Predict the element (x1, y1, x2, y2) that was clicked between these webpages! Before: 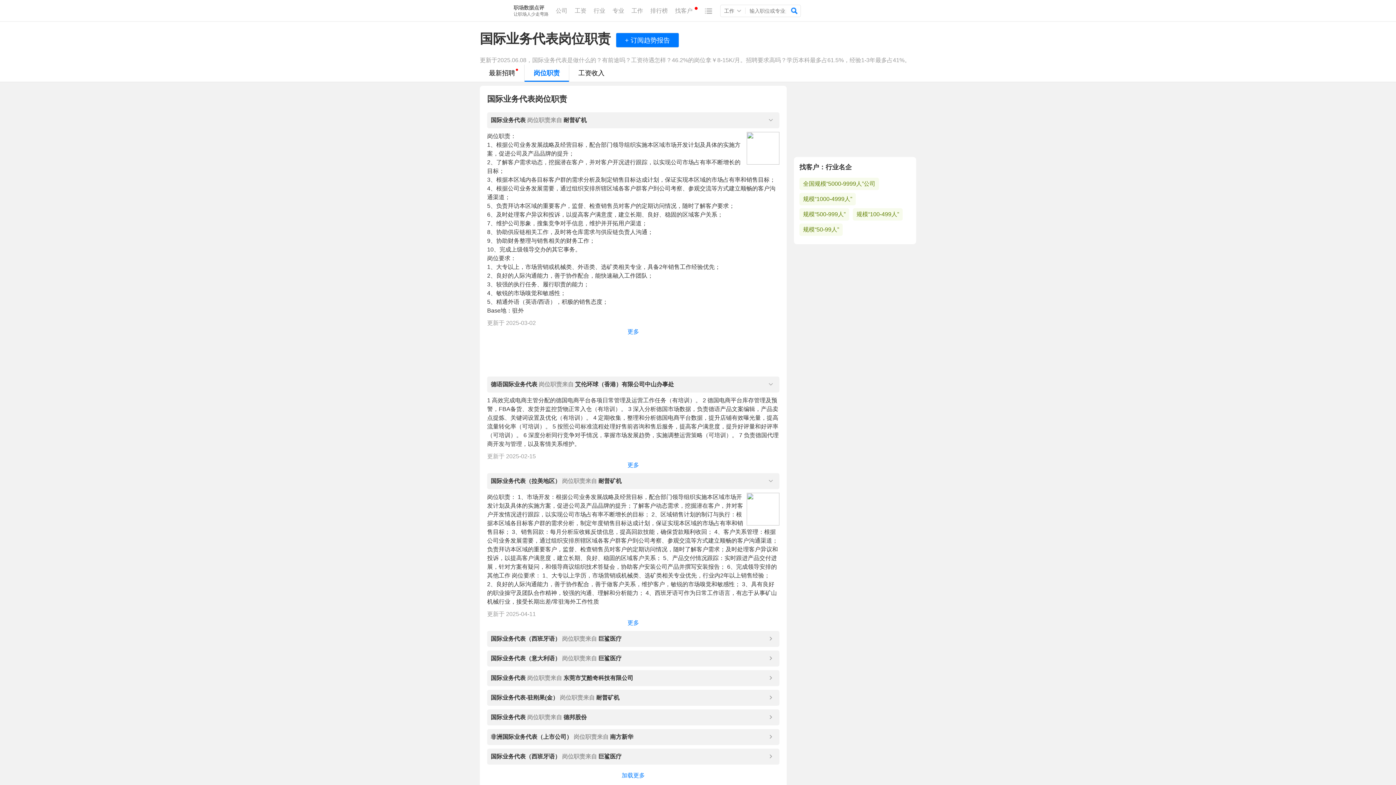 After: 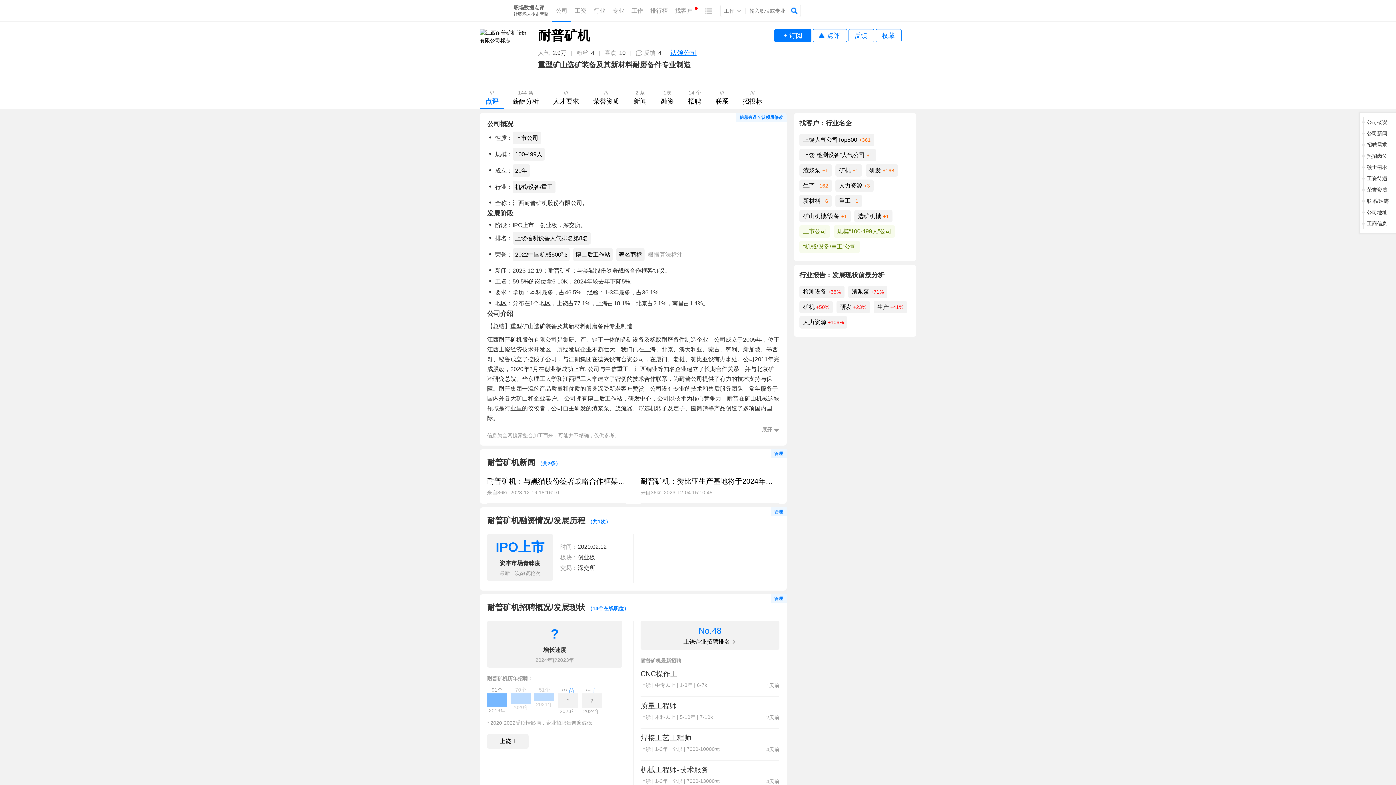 Action: bbox: (746, 132, 779, 164)